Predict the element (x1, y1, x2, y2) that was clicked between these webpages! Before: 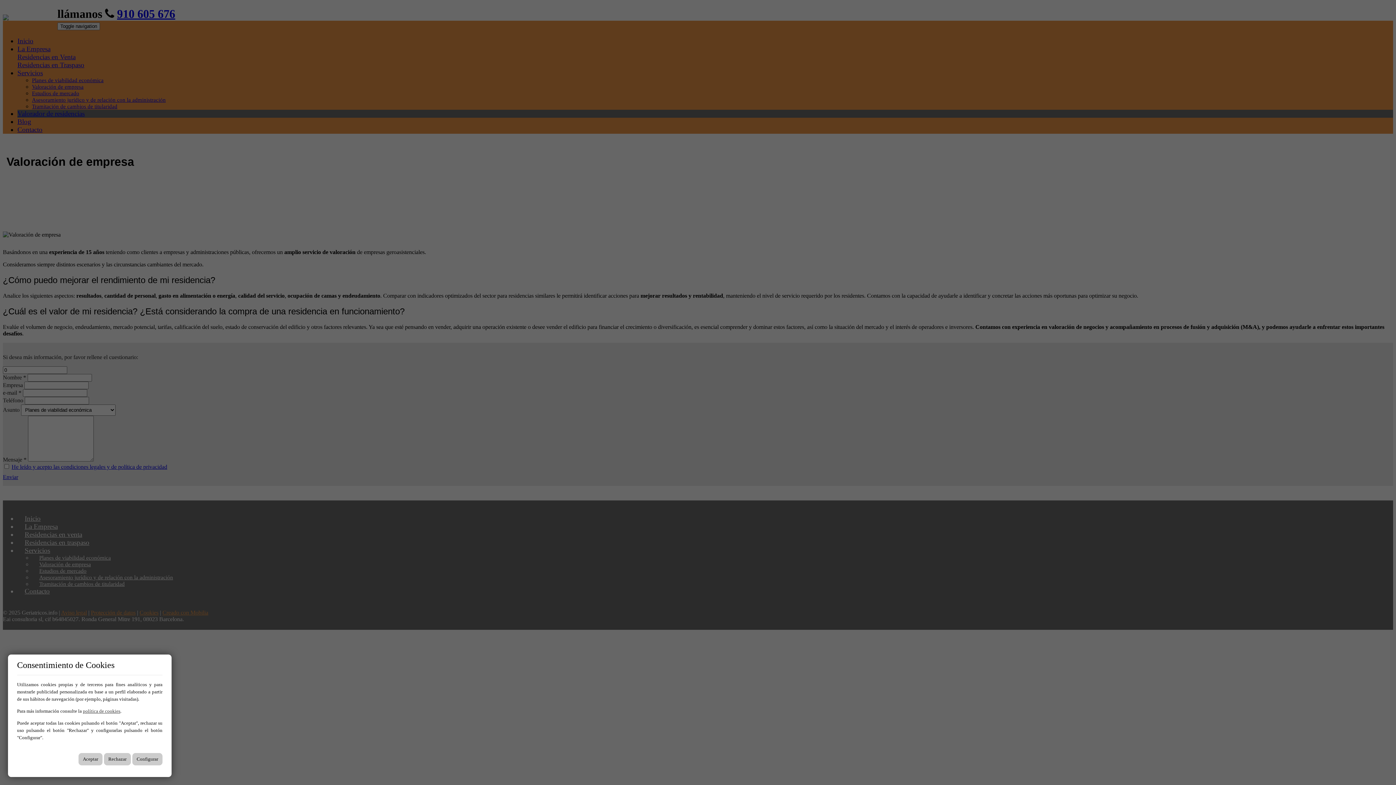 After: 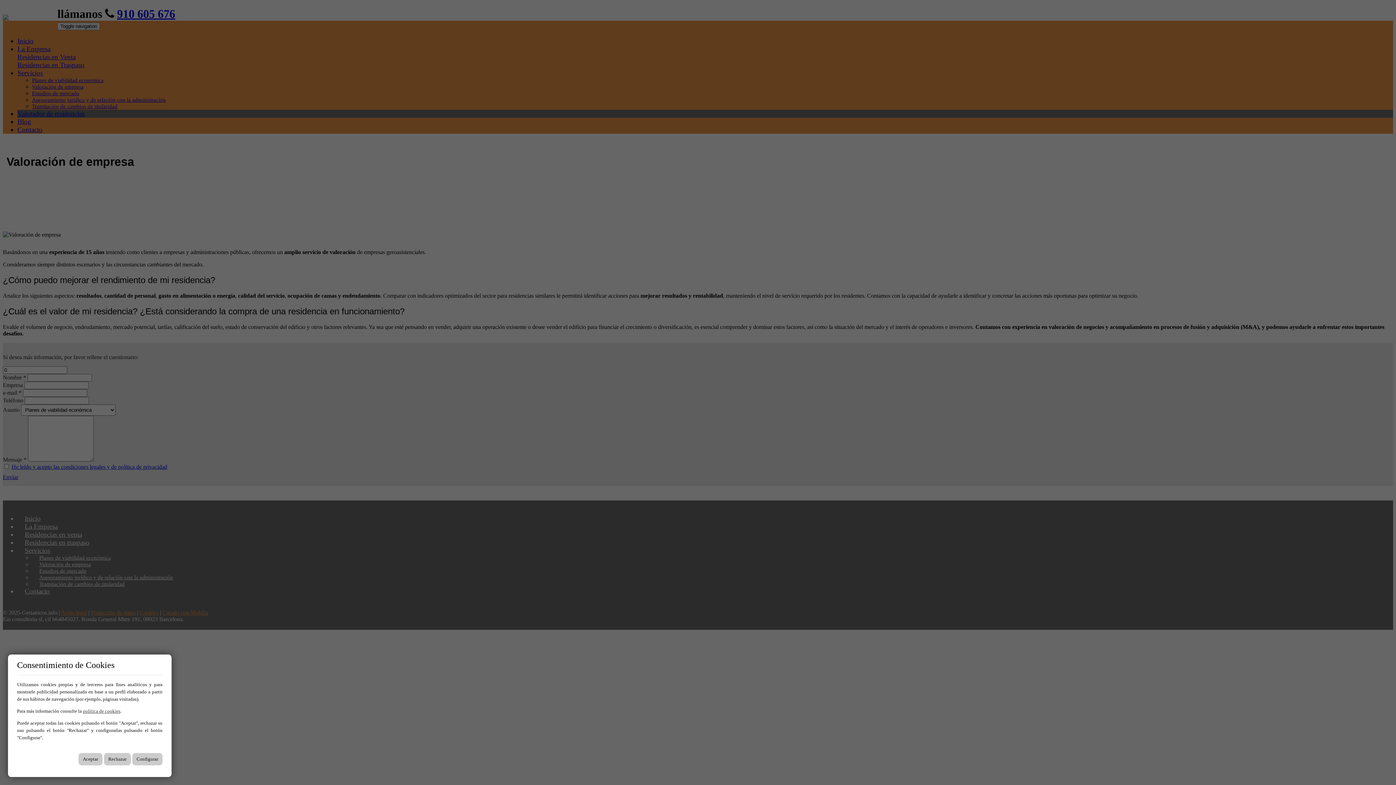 Action: bbox: (82, 708, 120, 714) label: política de cookies